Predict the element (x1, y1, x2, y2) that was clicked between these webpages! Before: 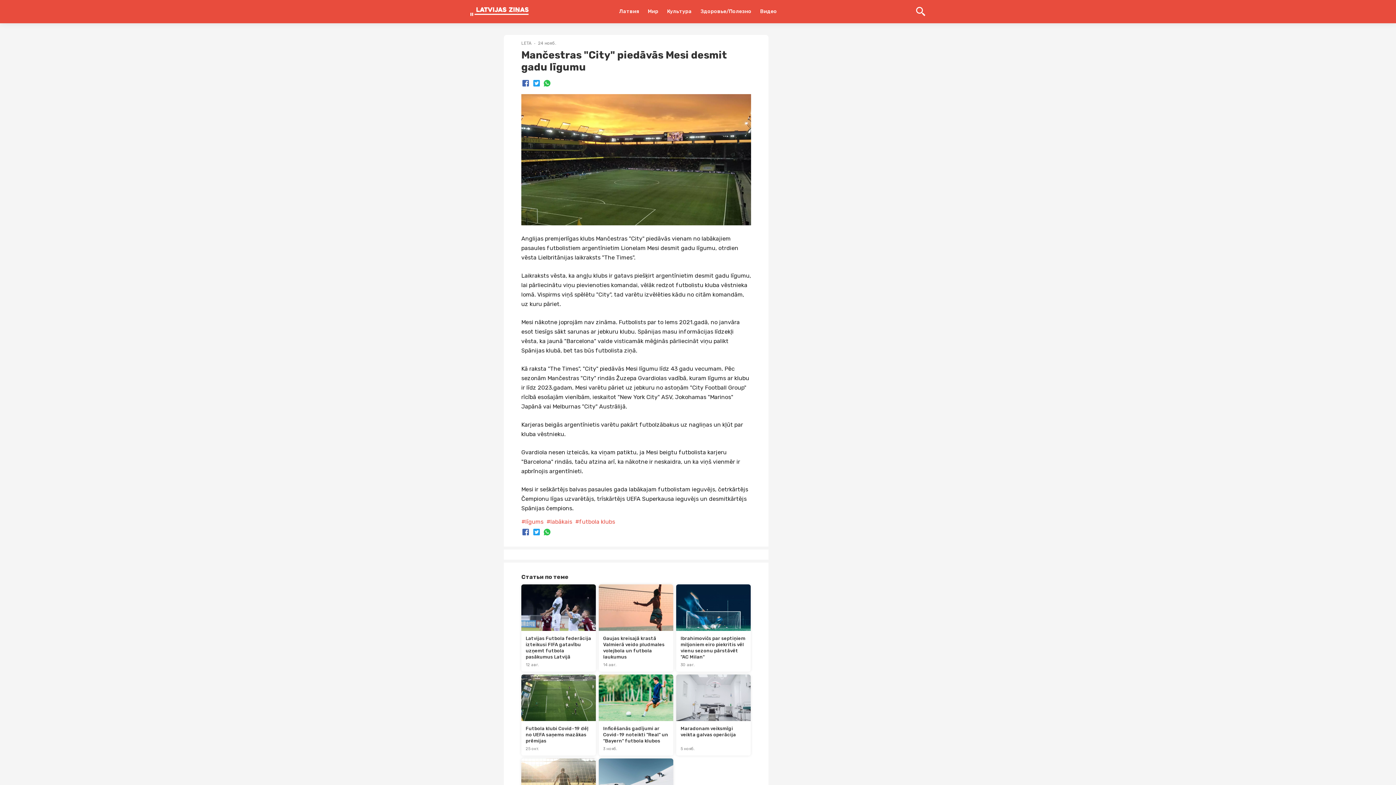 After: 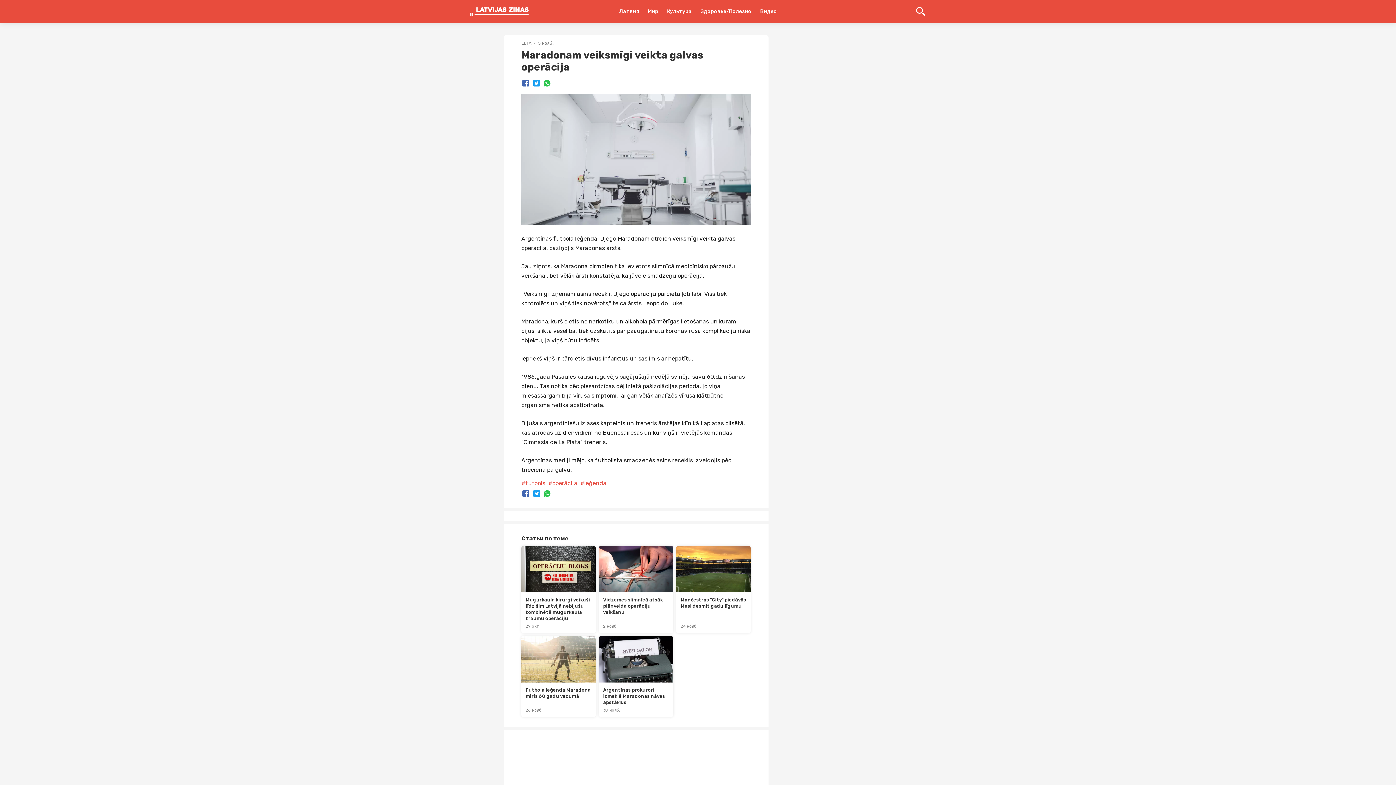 Action: bbox: (676, 674, 751, 756) label: Maradonam veiksmīgi veikta galvas operācija
5 нояб.